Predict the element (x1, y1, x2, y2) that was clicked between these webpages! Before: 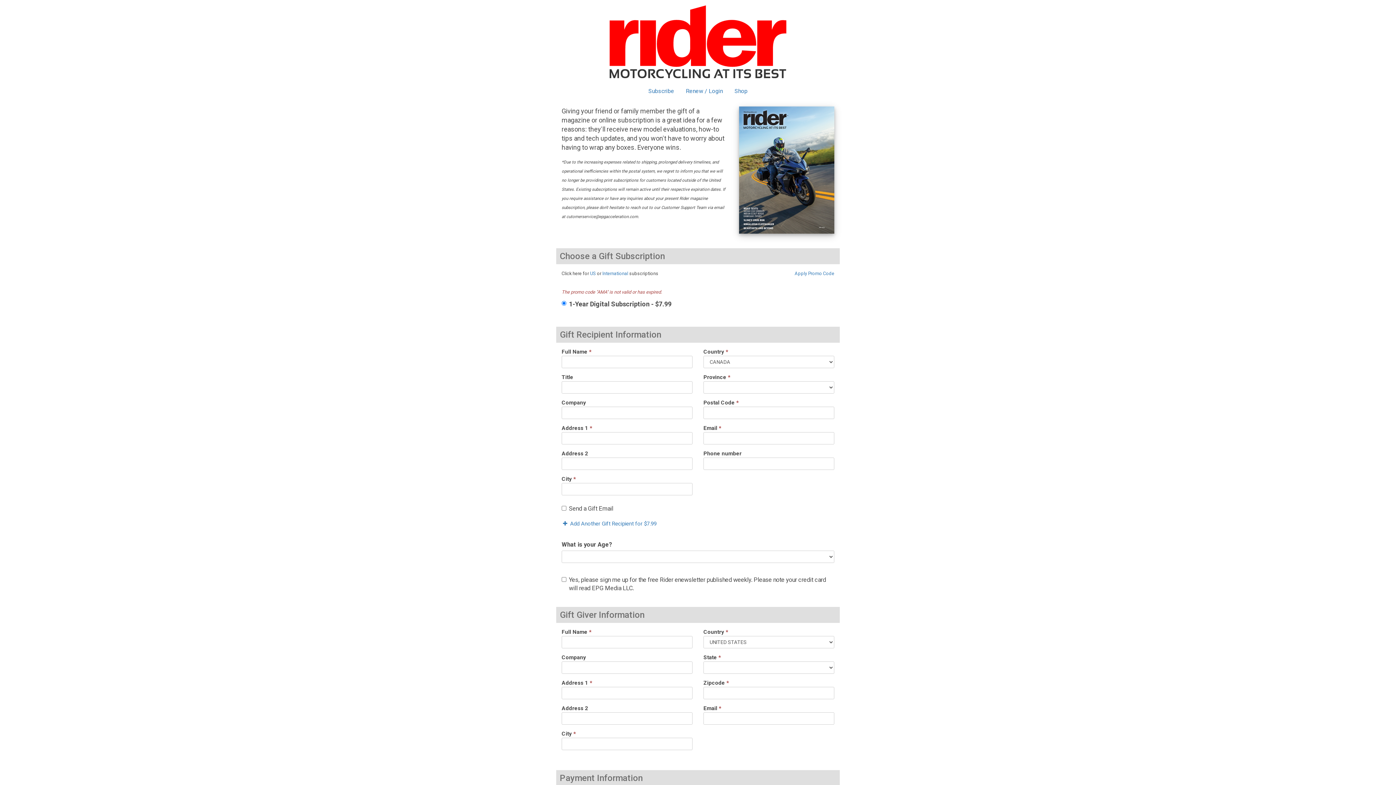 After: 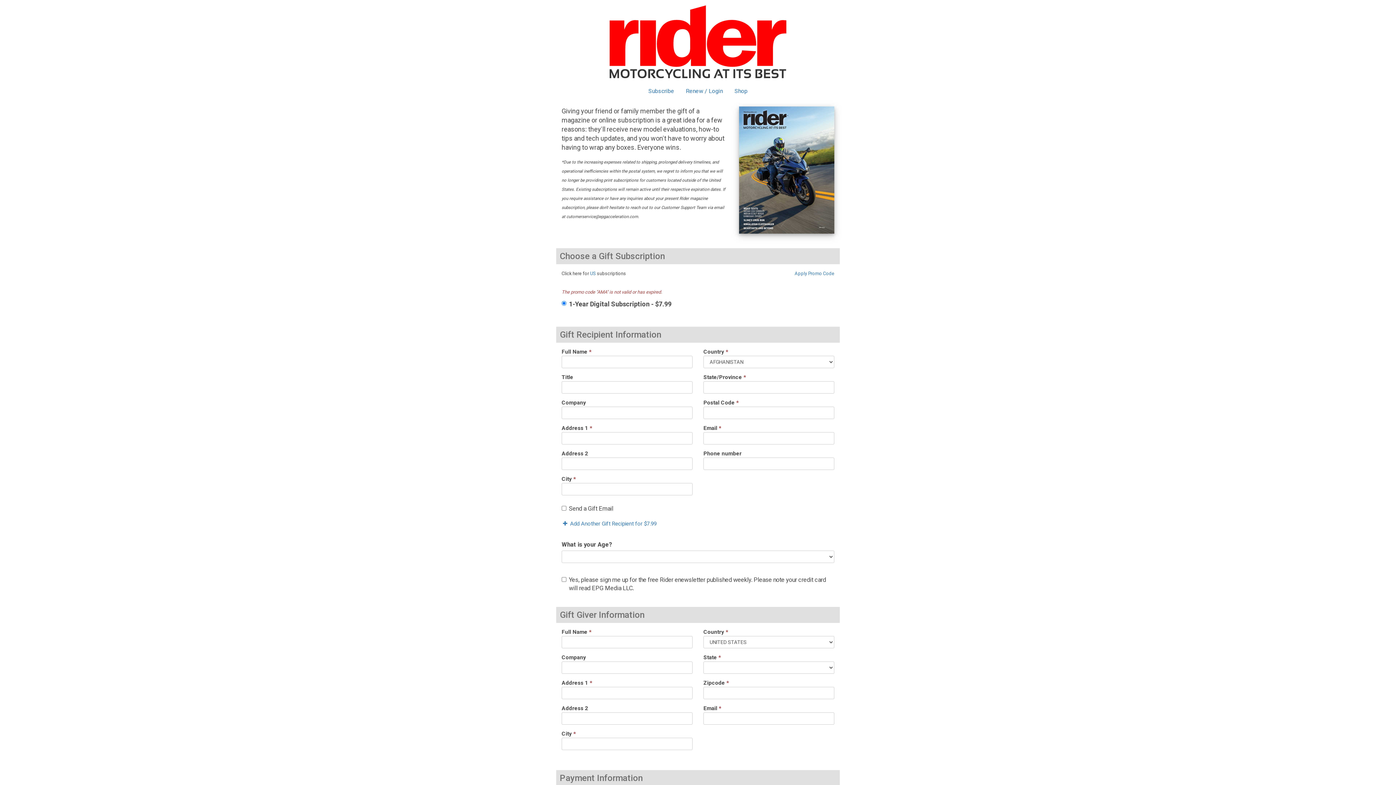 Action: label: International bbox: (602, 270, 628, 276)